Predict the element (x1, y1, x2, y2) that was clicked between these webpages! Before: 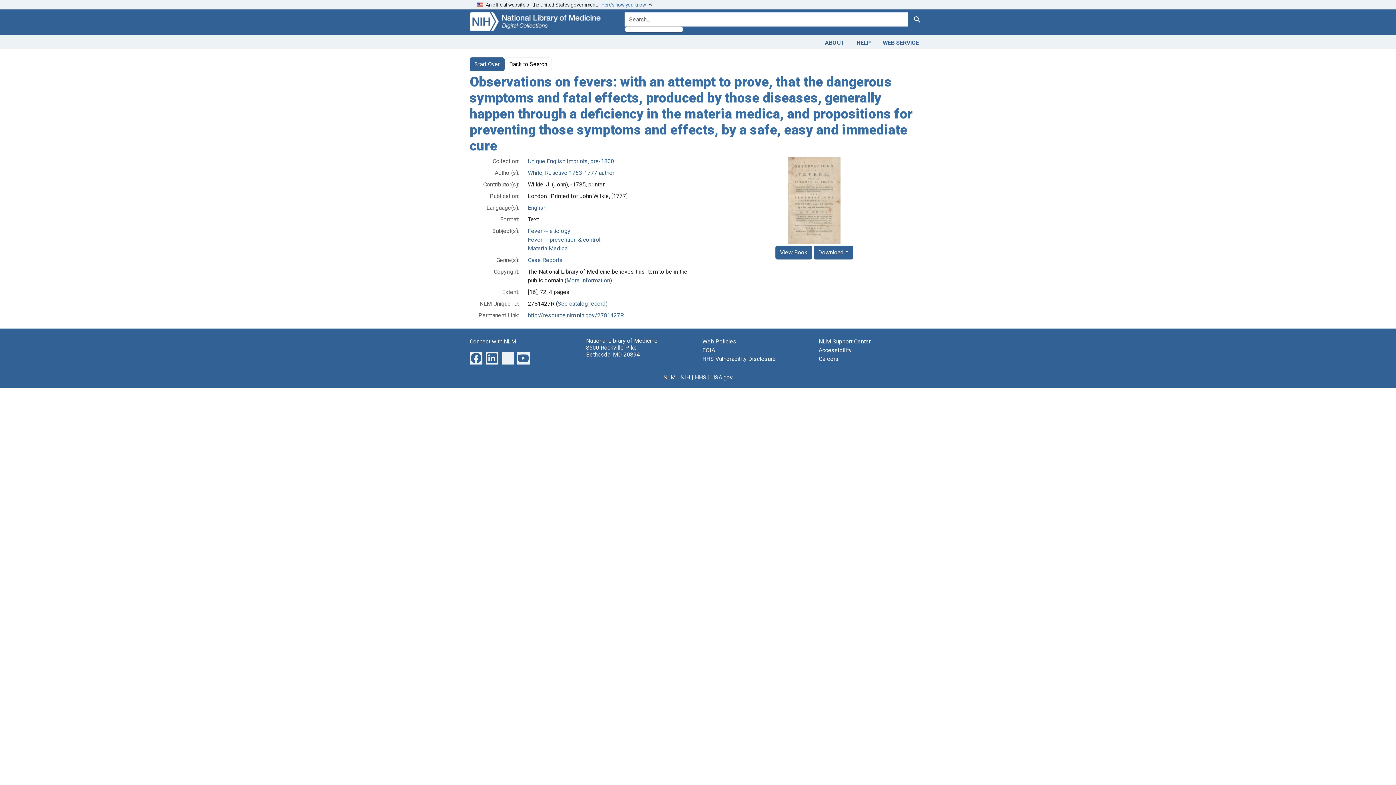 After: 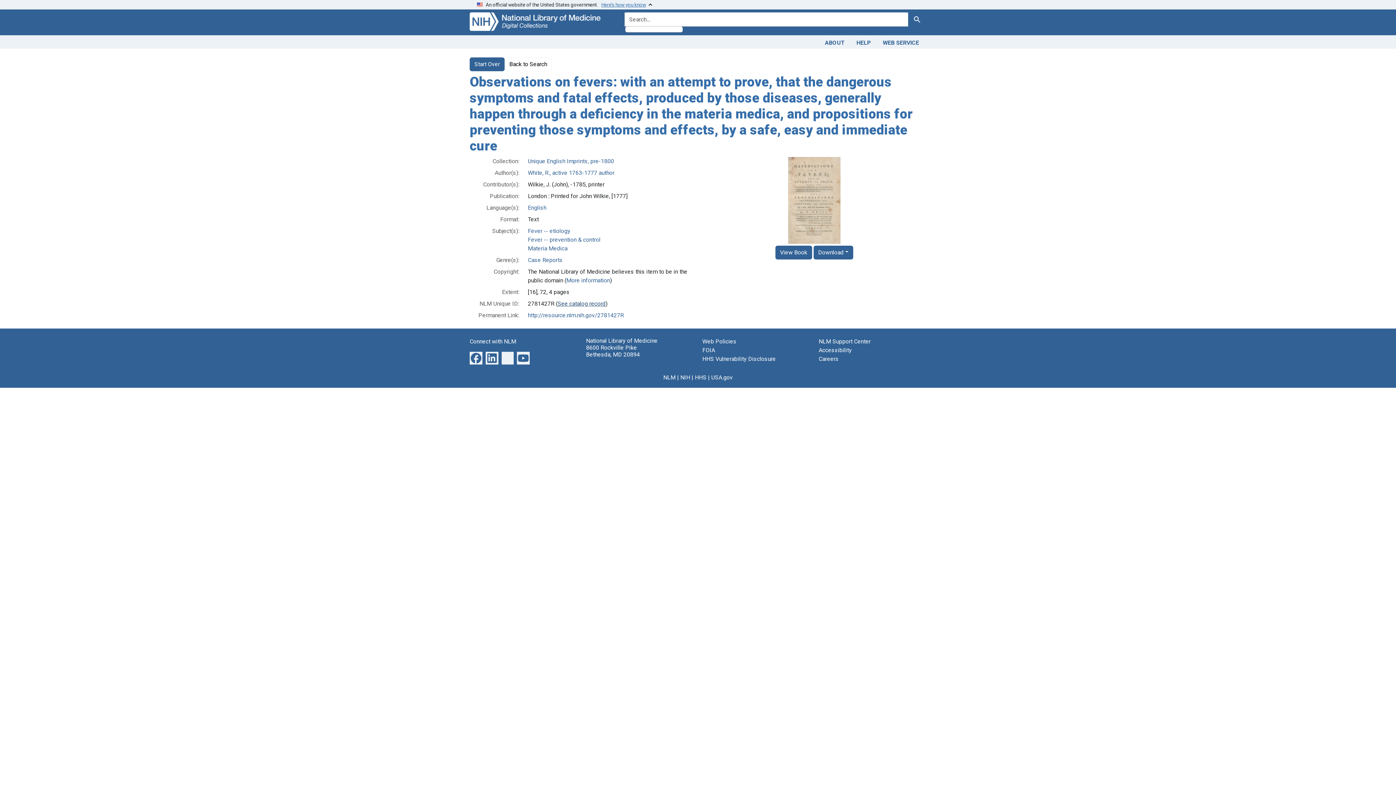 Action: label: See catalog record bbox: (557, 300, 605, 307)